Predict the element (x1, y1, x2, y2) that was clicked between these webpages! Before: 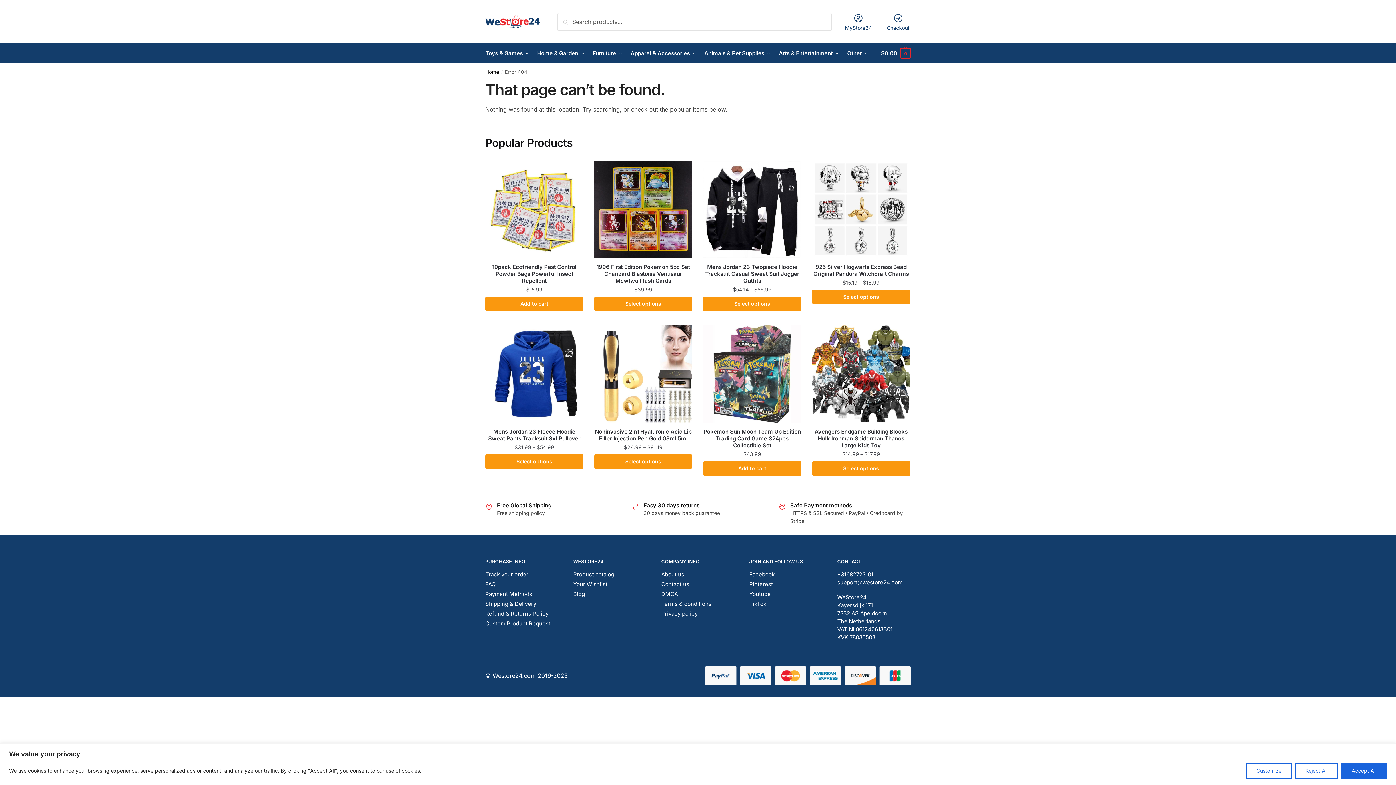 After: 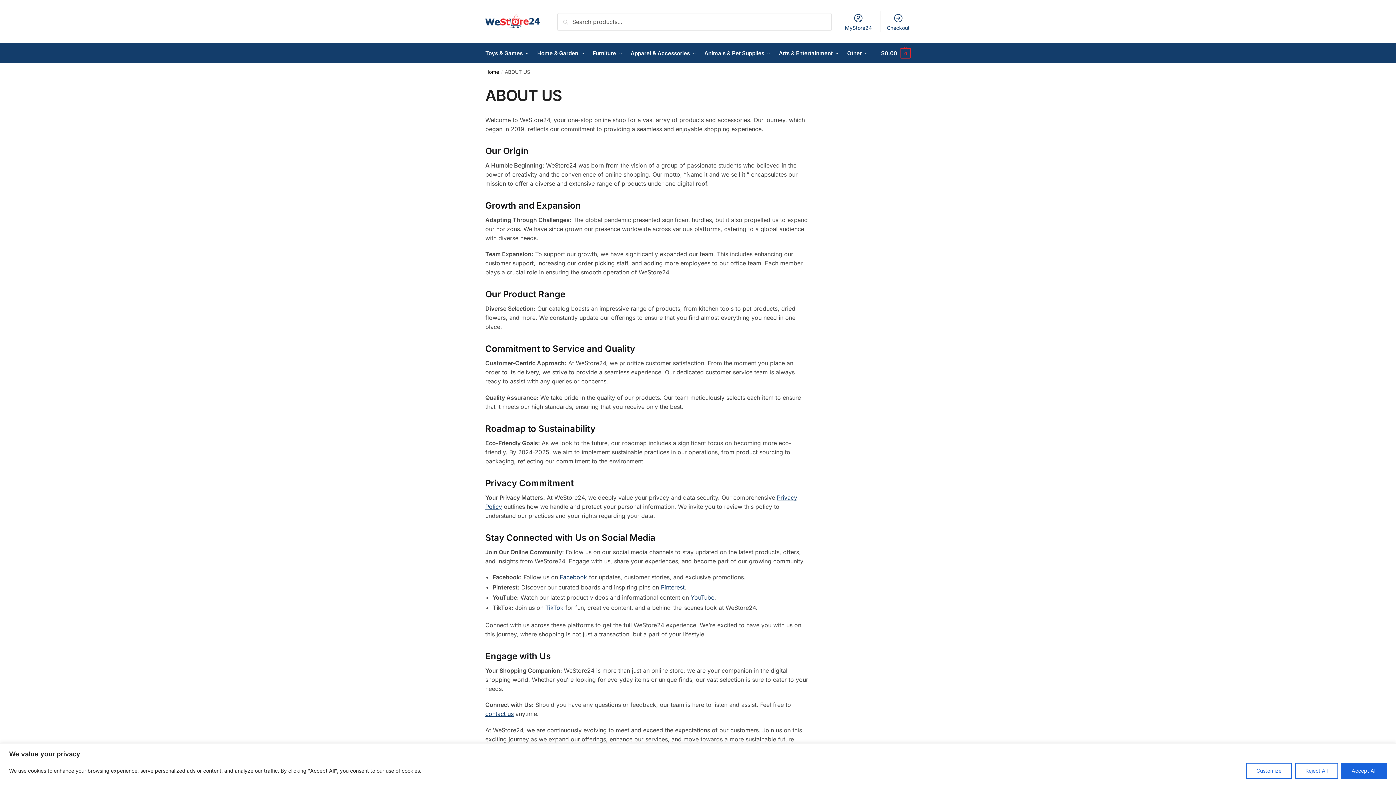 Action: bbox: (661, 571, 684, 578) label: About us